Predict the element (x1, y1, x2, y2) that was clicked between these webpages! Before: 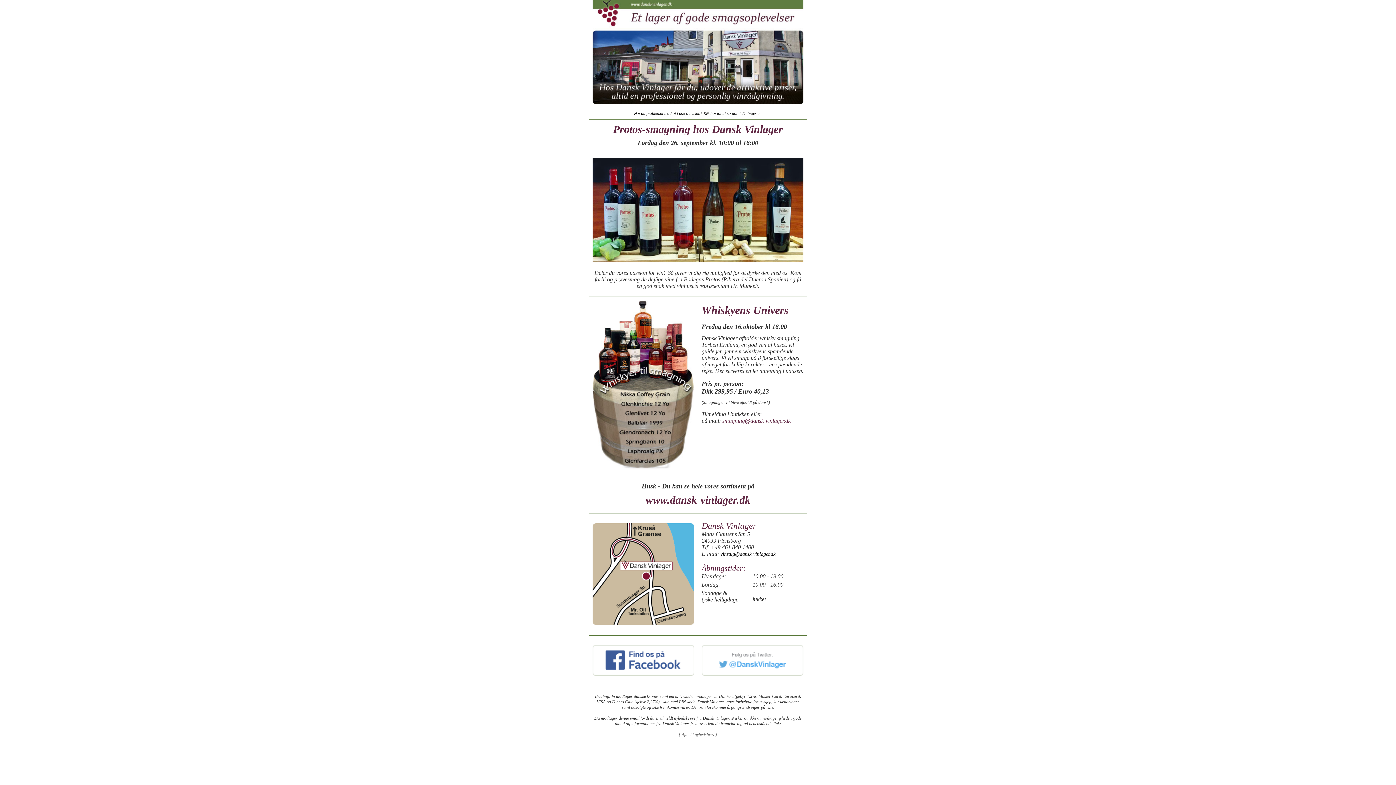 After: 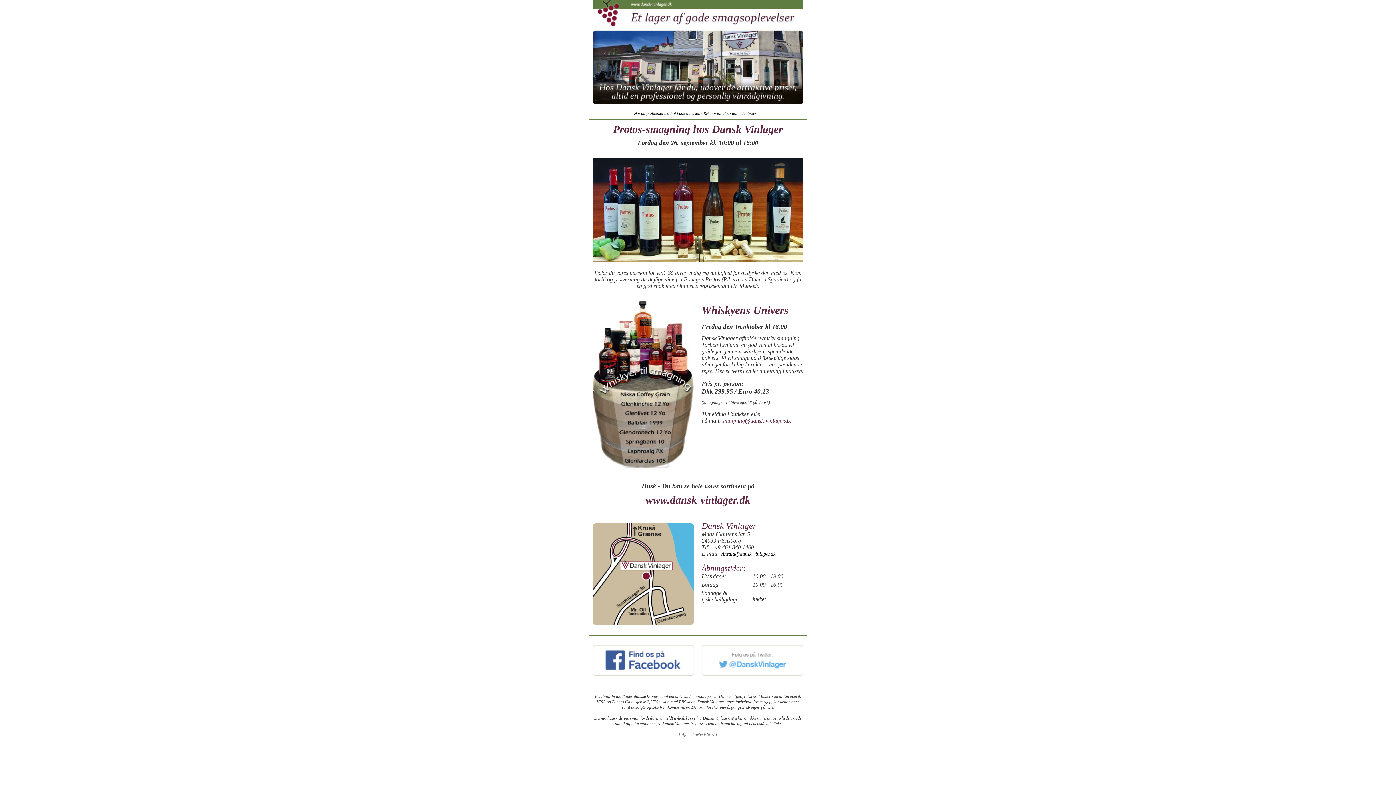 Action: label: smagning@dansk-vinlager.dk bbox: (722, 417, 790, 424)